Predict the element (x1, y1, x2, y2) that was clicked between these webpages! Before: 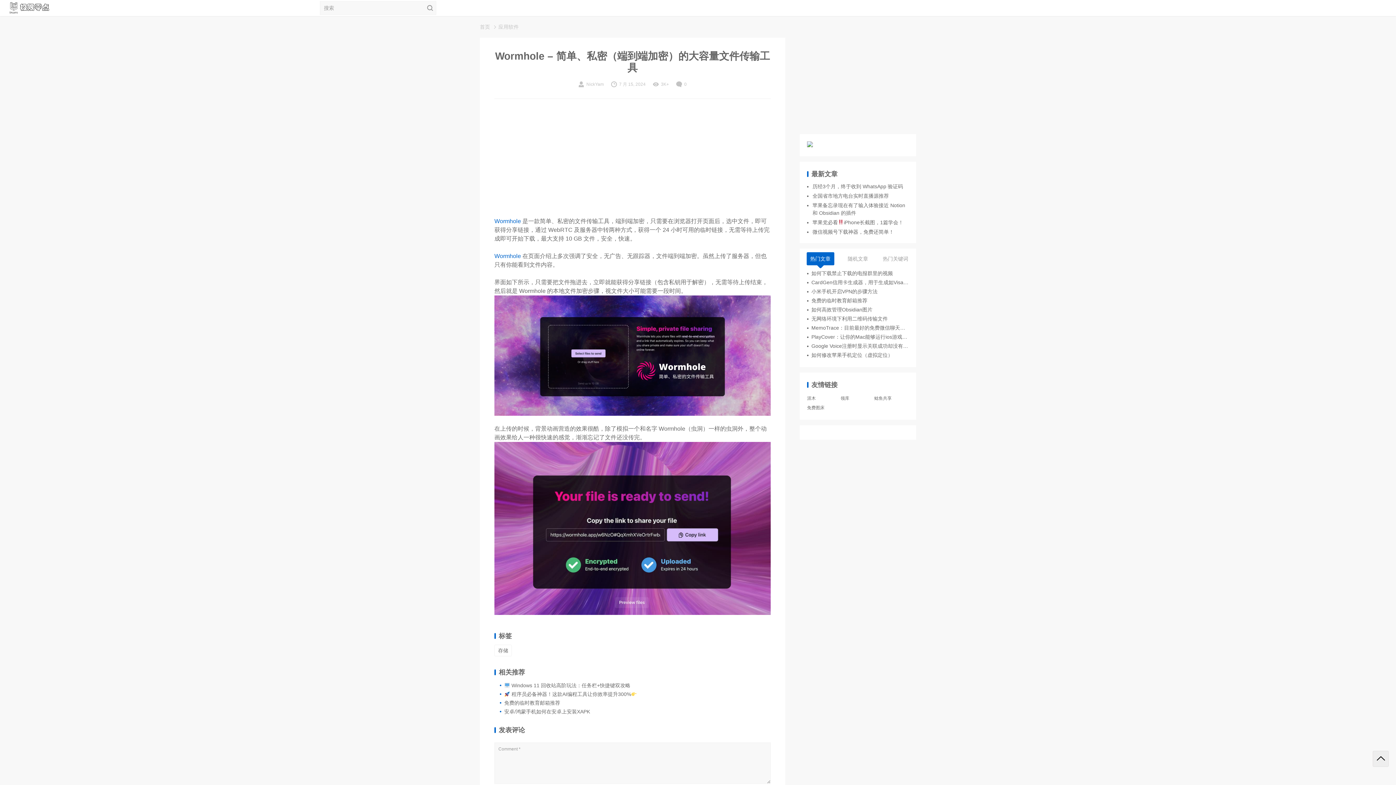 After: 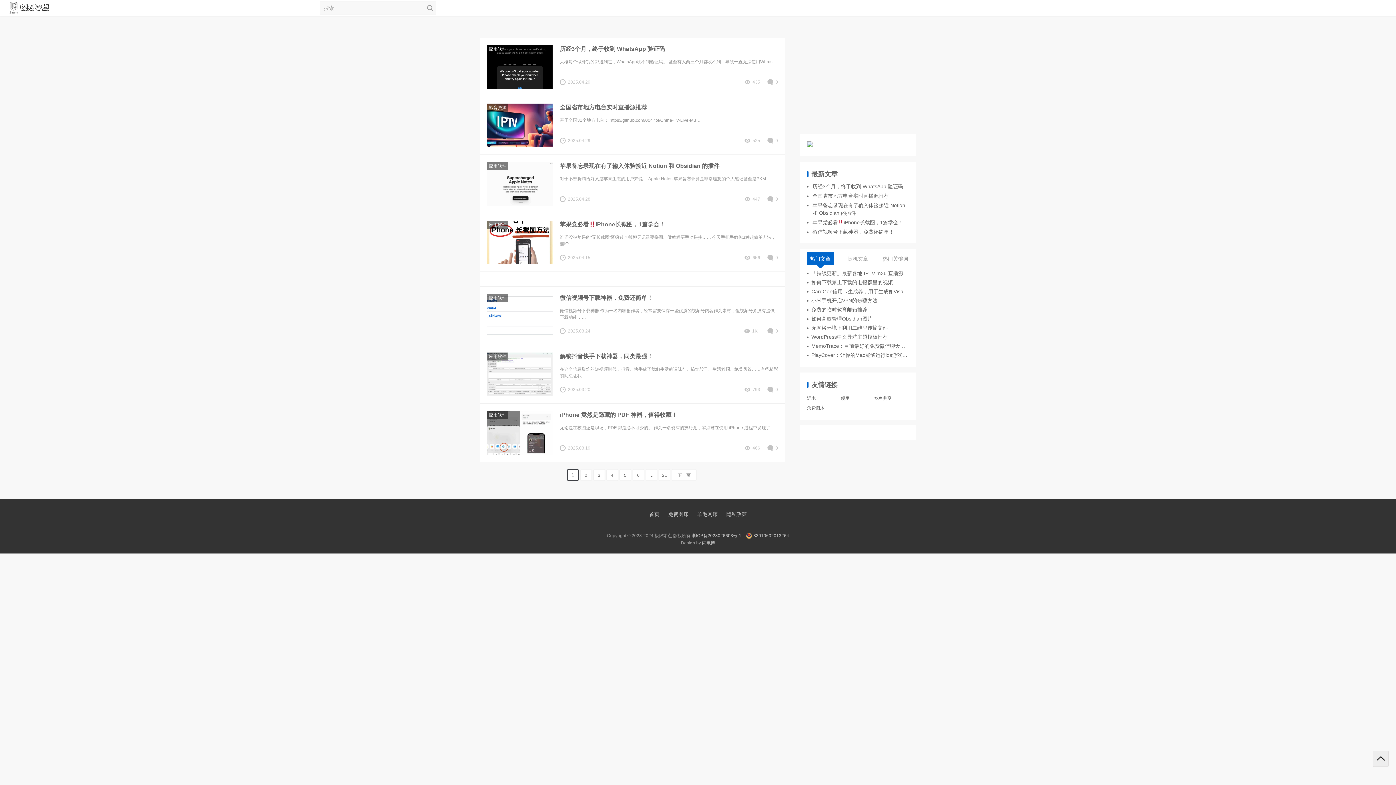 Action: bbox: (7, 0, 51, 16)